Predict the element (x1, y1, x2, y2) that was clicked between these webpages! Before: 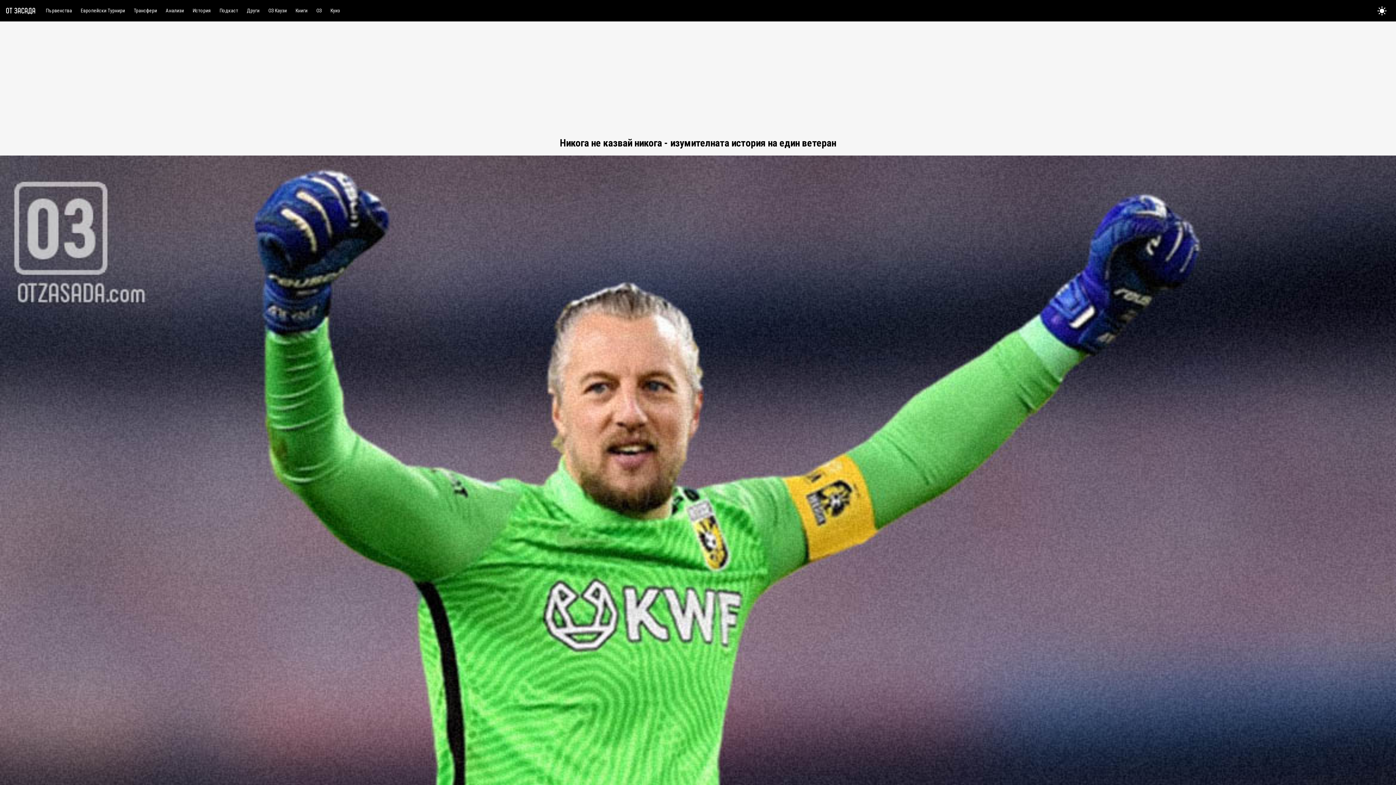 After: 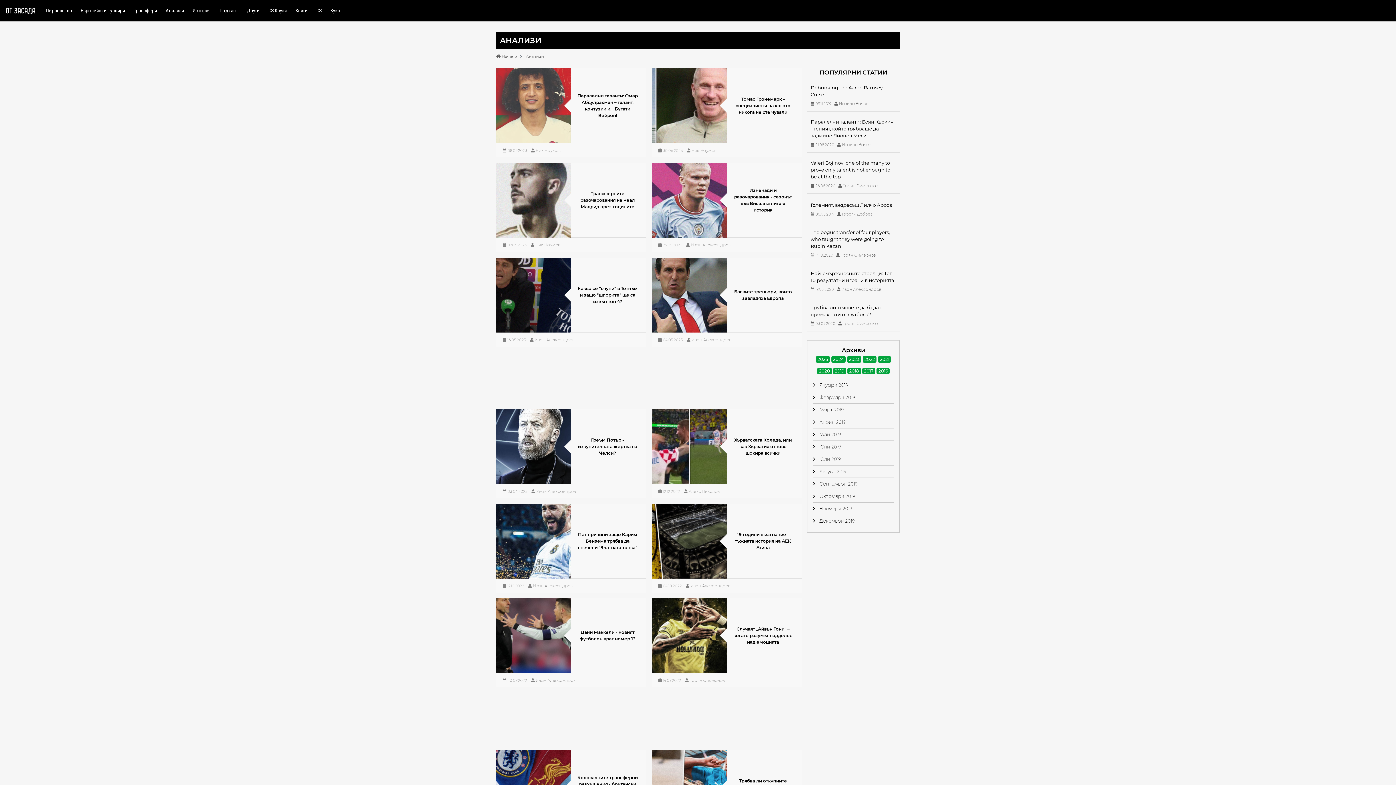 Action: label: Анализи bbox: (161, 5, 188, 16)